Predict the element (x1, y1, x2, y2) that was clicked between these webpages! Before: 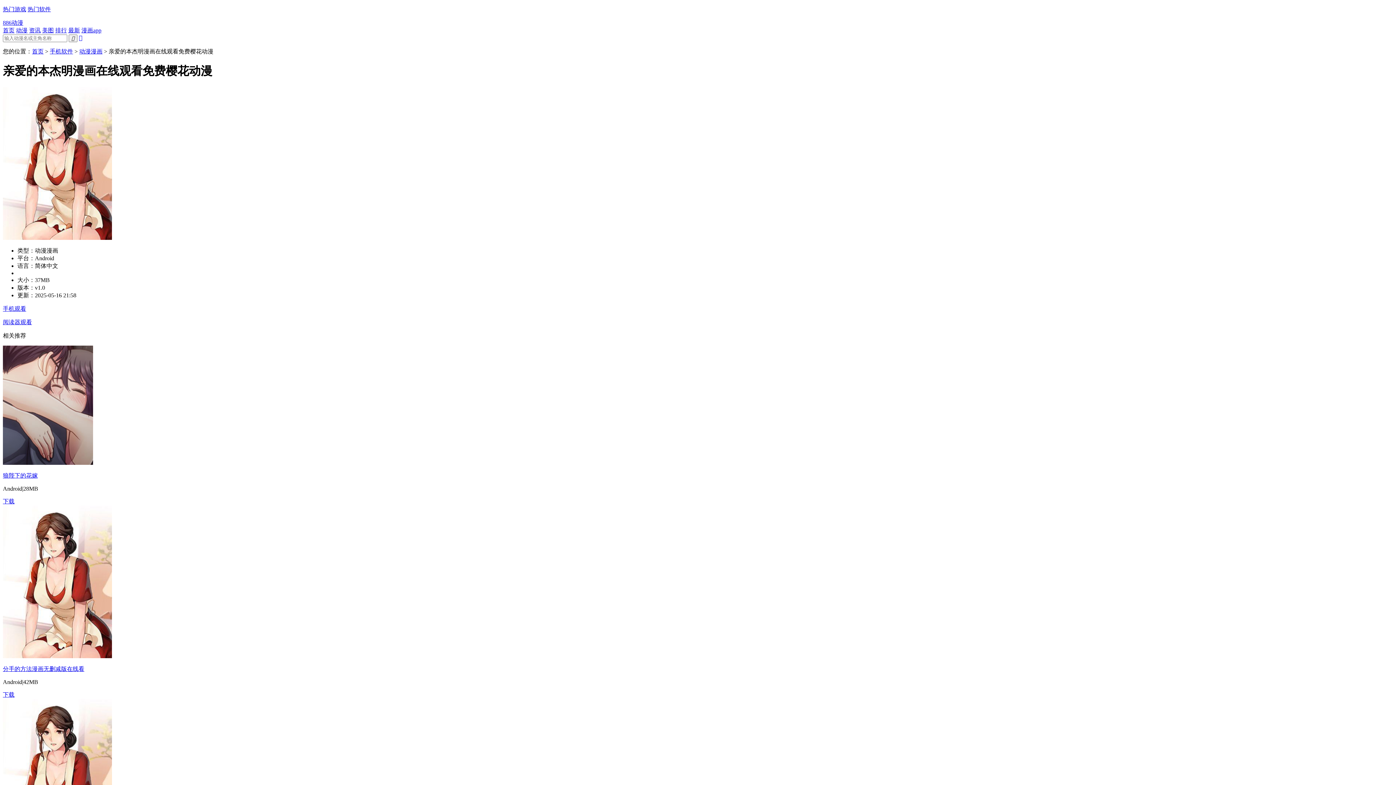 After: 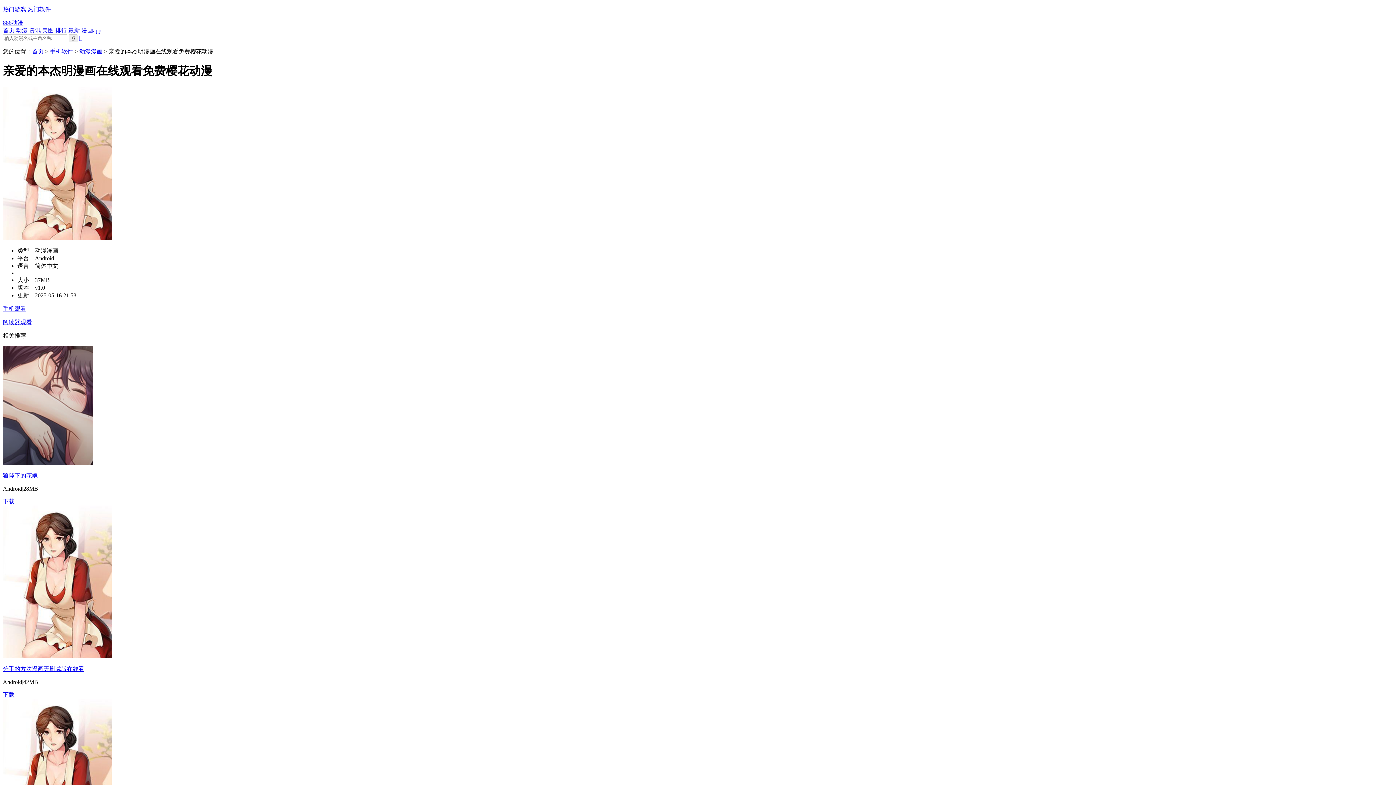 Action: label: 狼陛下的花嫁 bbox: (2, 472, 1393, 479)